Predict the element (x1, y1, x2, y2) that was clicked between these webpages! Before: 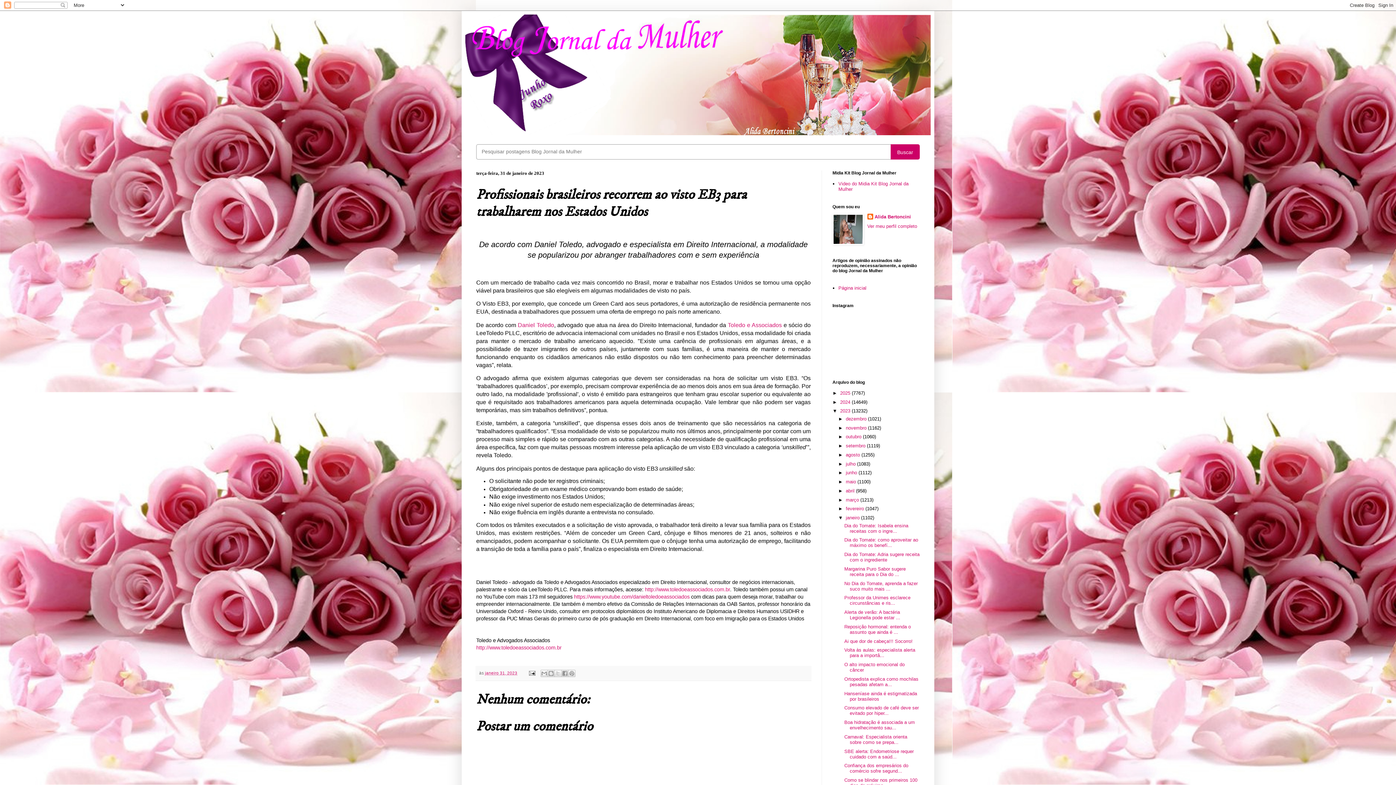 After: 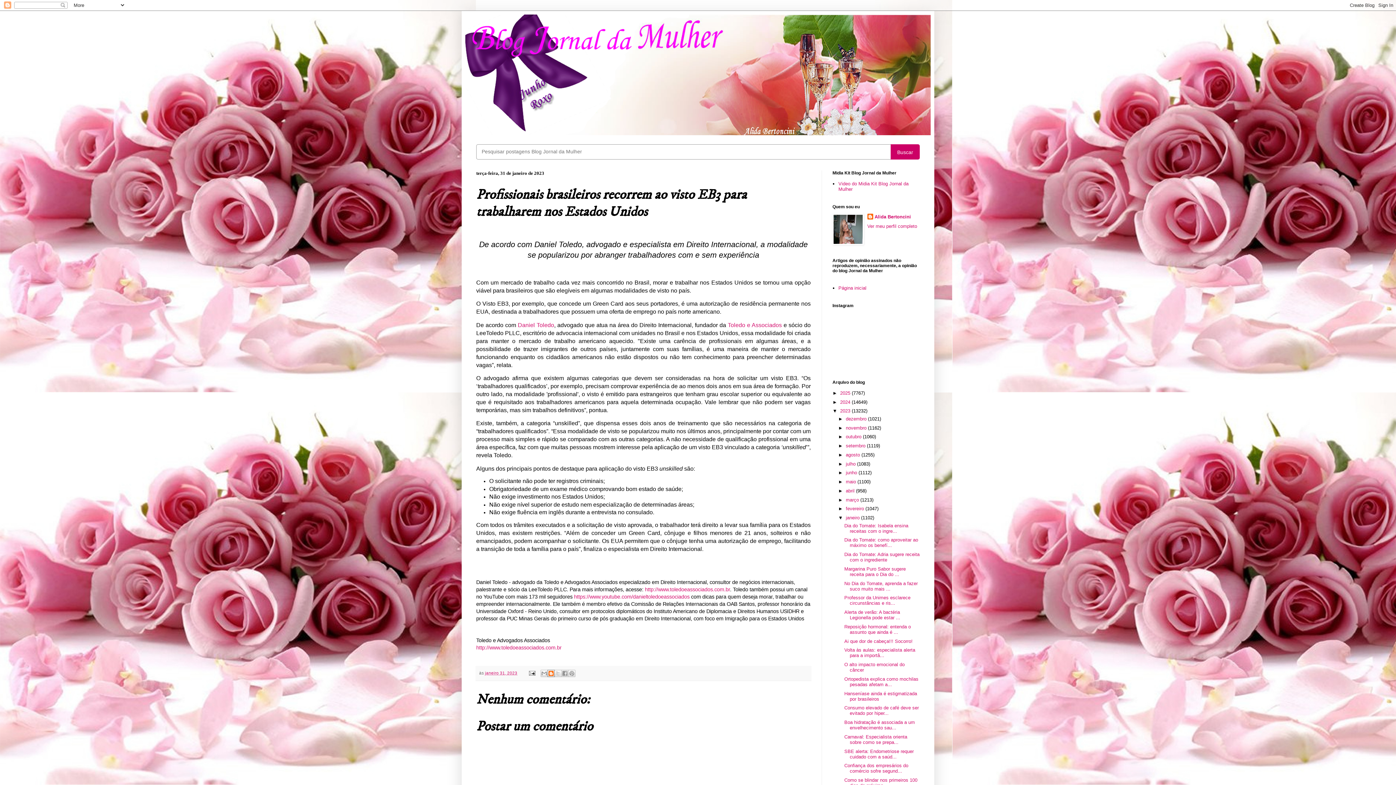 Action: bbox: (547, 670, 554, 677) label: Postar no blog!